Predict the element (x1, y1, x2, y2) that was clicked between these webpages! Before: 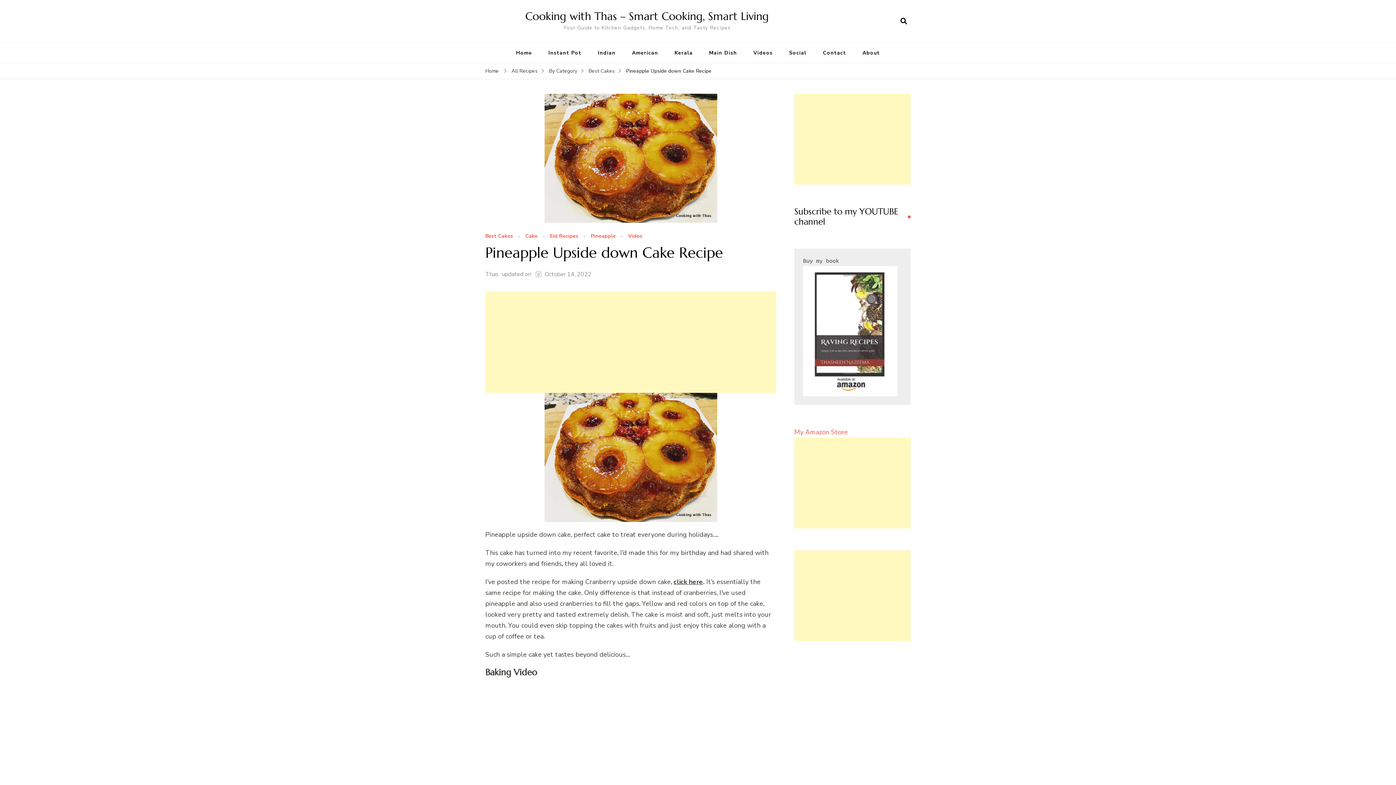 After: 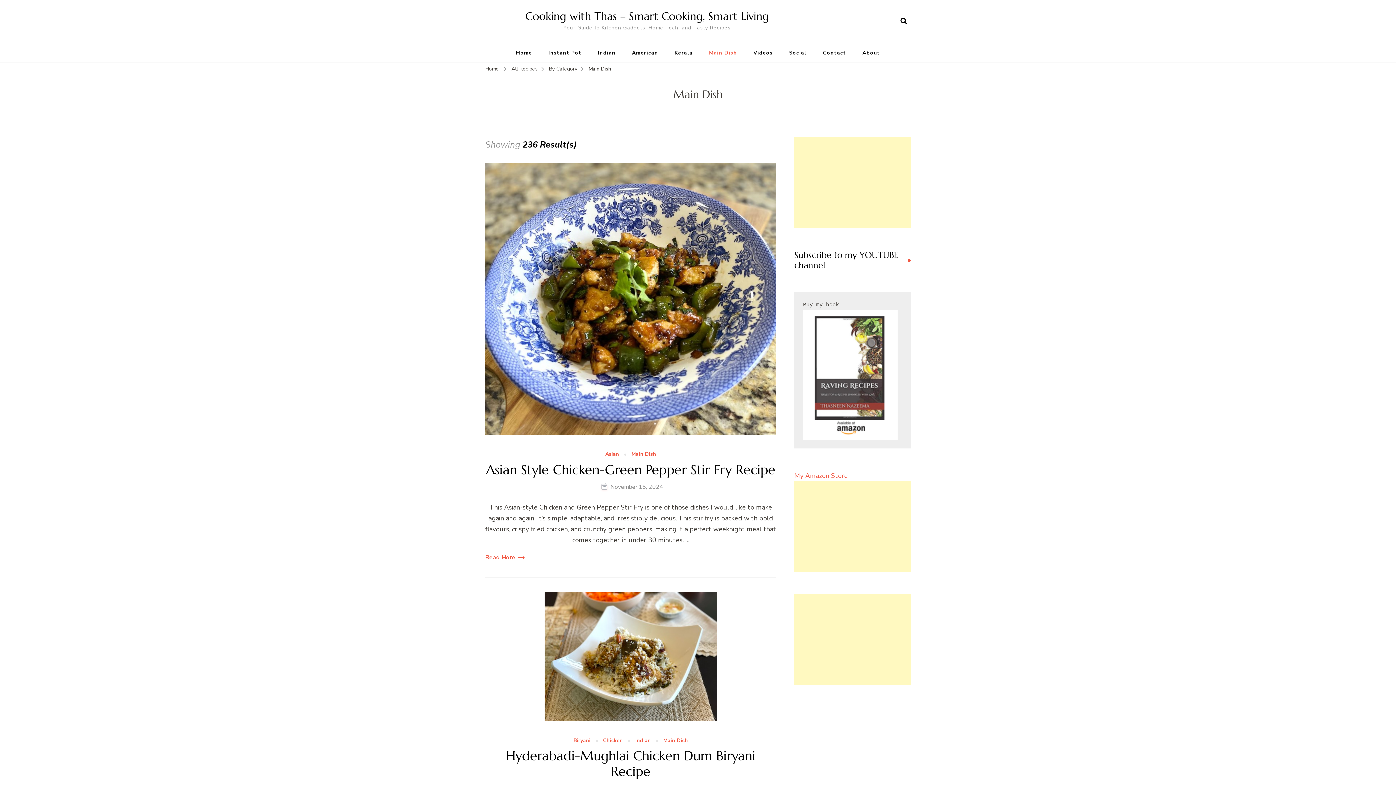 Action: bbox: (702, 43, 744, 62) label: Main Dish